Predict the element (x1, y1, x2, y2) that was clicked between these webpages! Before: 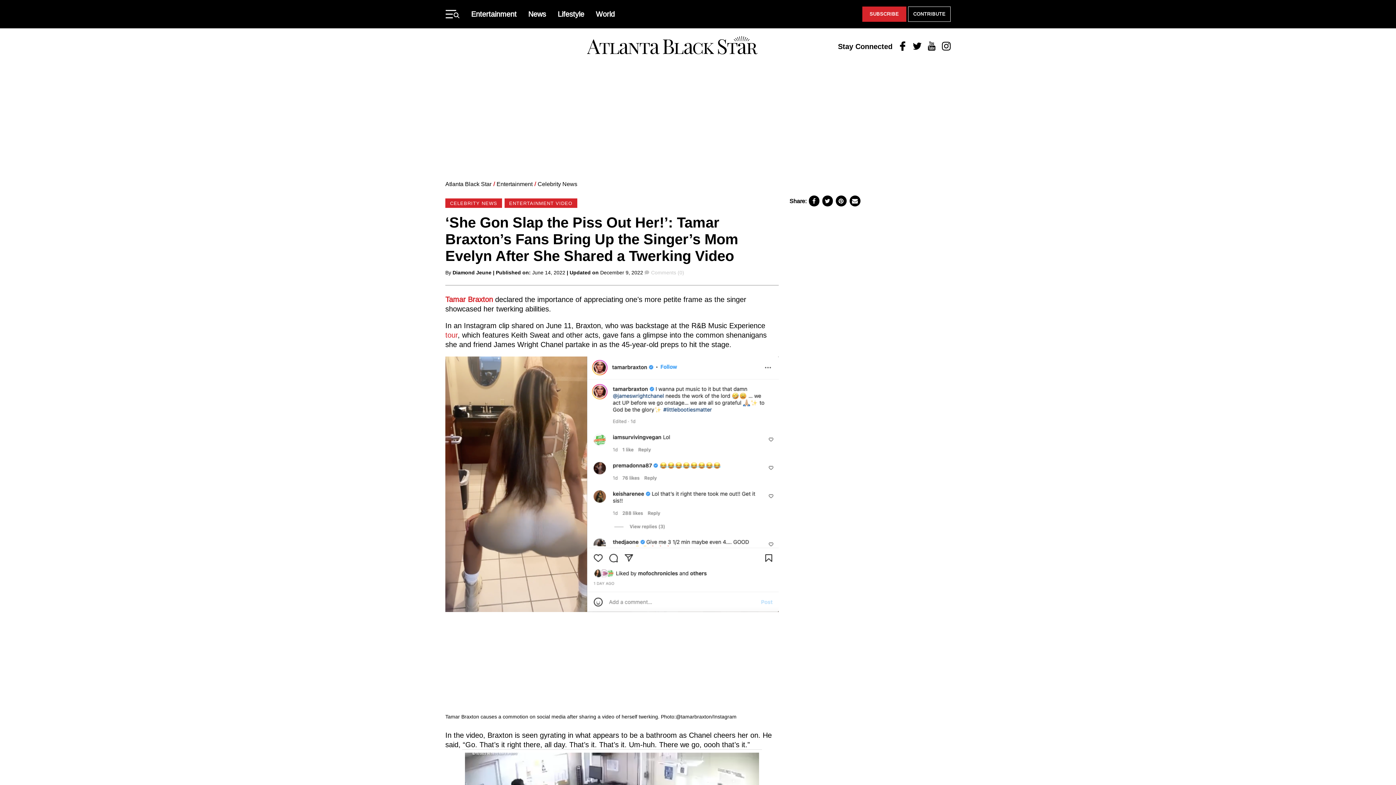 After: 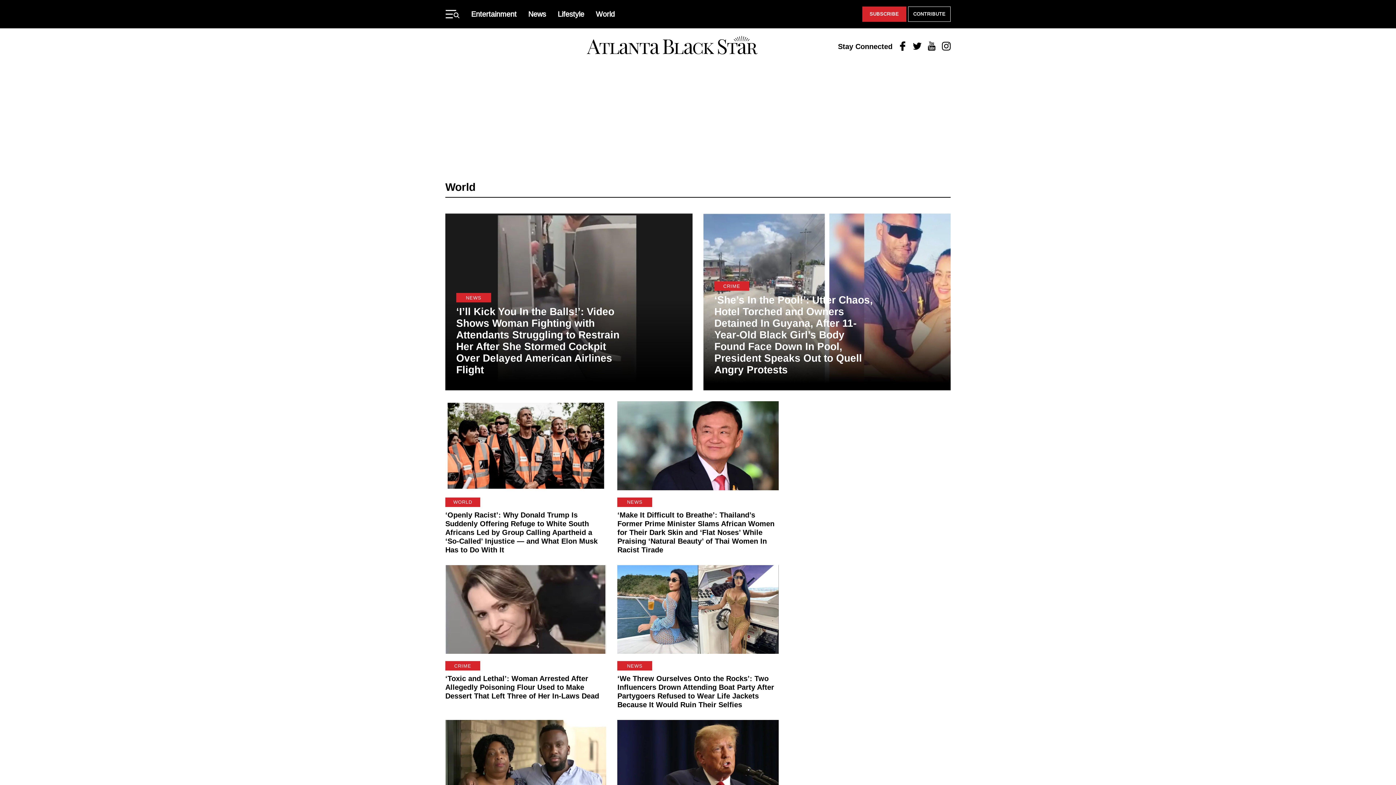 Action: bbox: (596, 10, 614, 18) label: World